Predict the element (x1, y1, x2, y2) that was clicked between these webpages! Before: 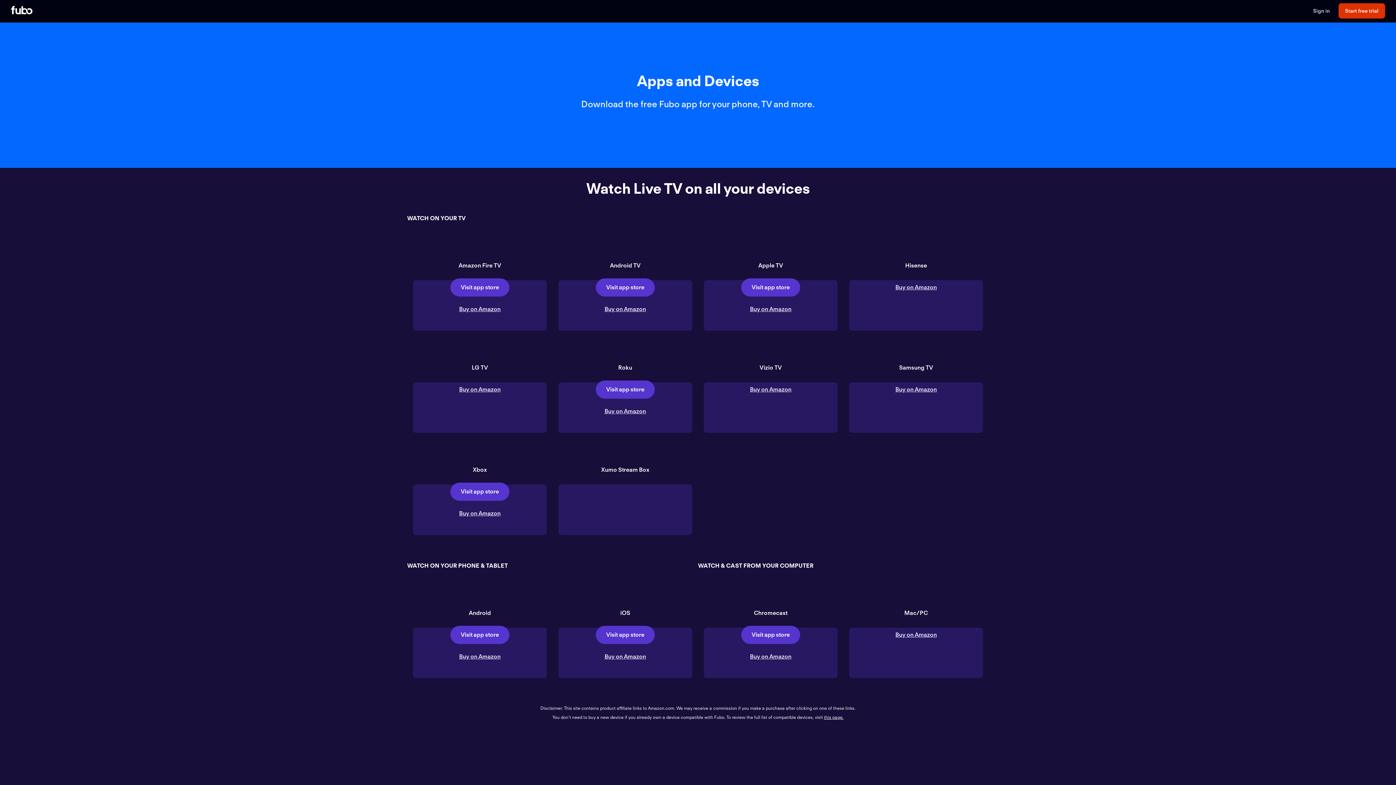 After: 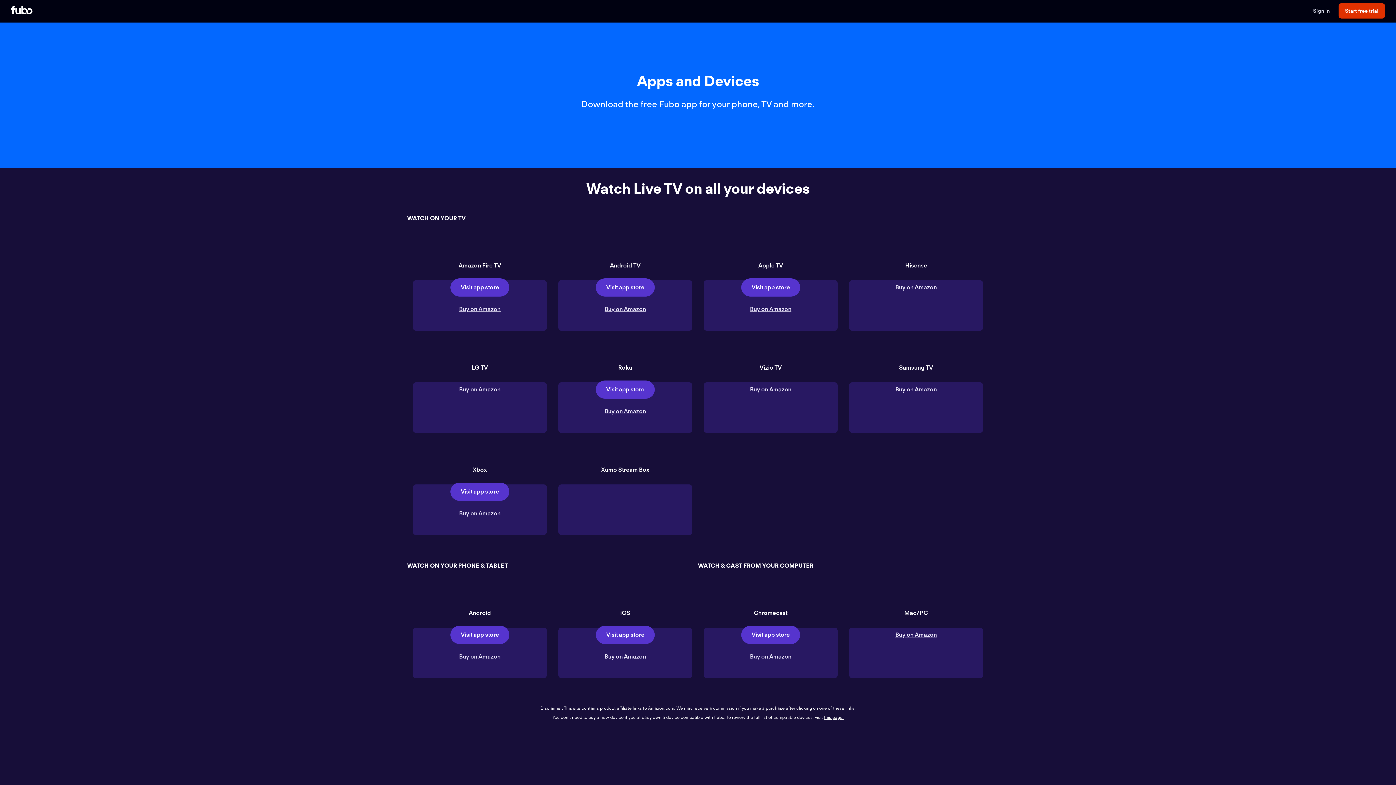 Action: label: Visit the Apple TV App Store bbox: (741, 300, 800, 318)